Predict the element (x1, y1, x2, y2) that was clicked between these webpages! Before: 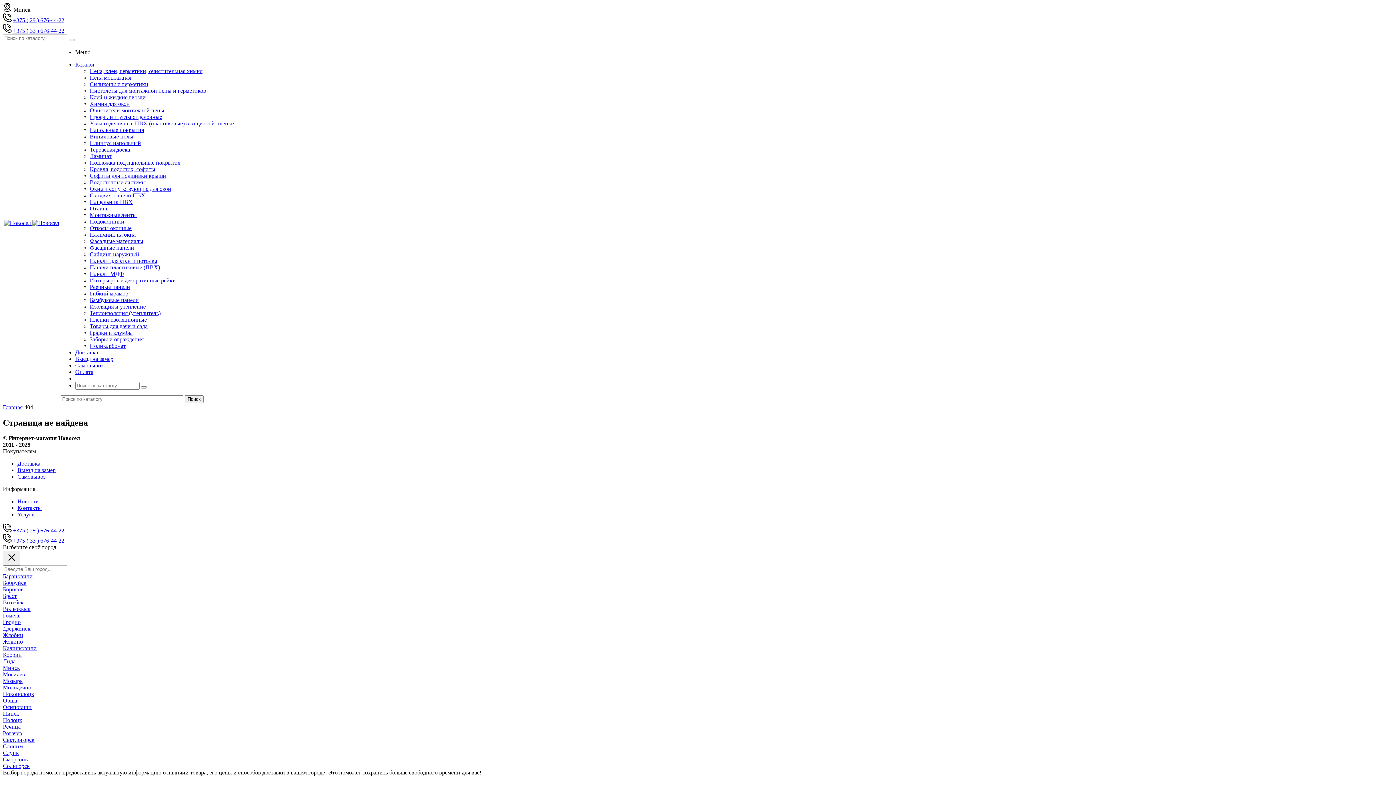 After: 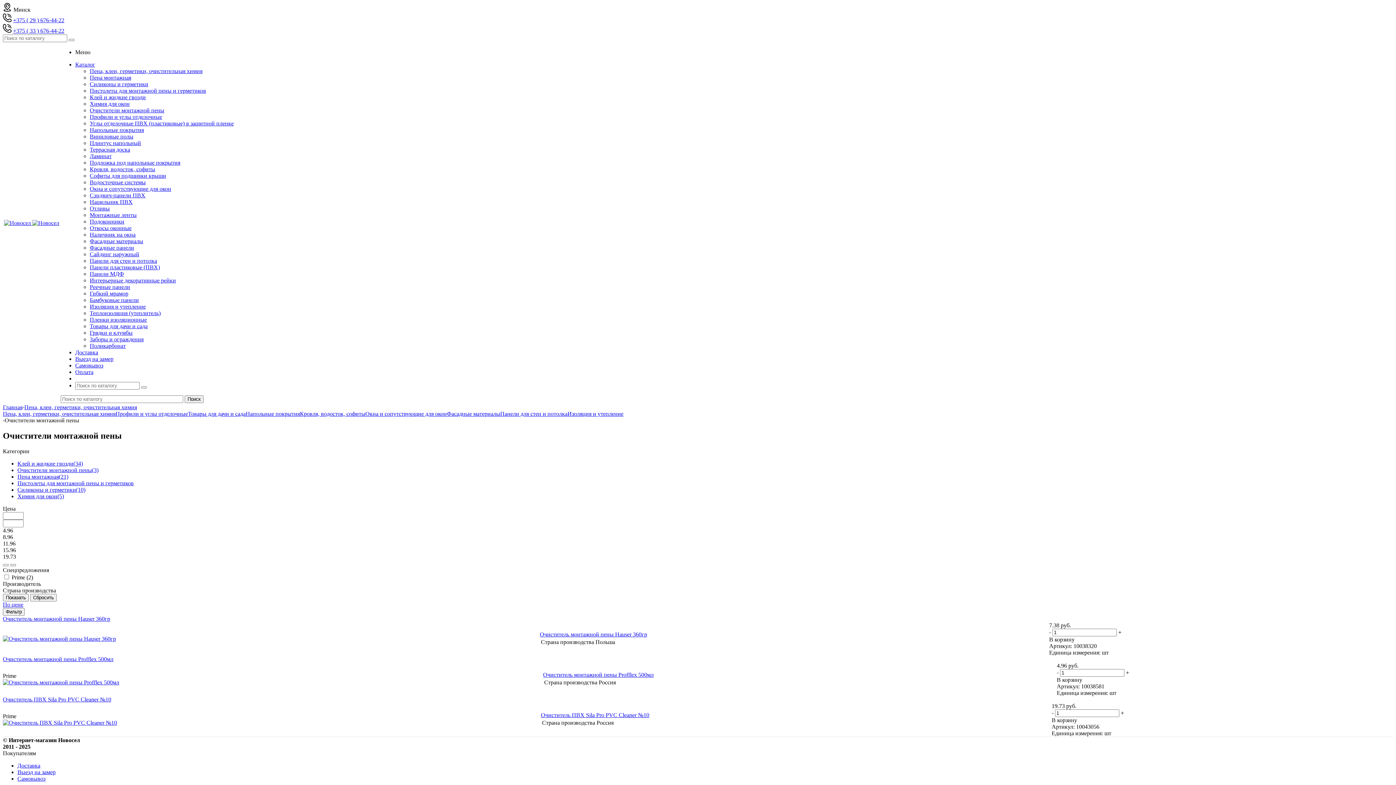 Action: label: Очистители монтажной пены bbox: (89, 107, 164, 113)